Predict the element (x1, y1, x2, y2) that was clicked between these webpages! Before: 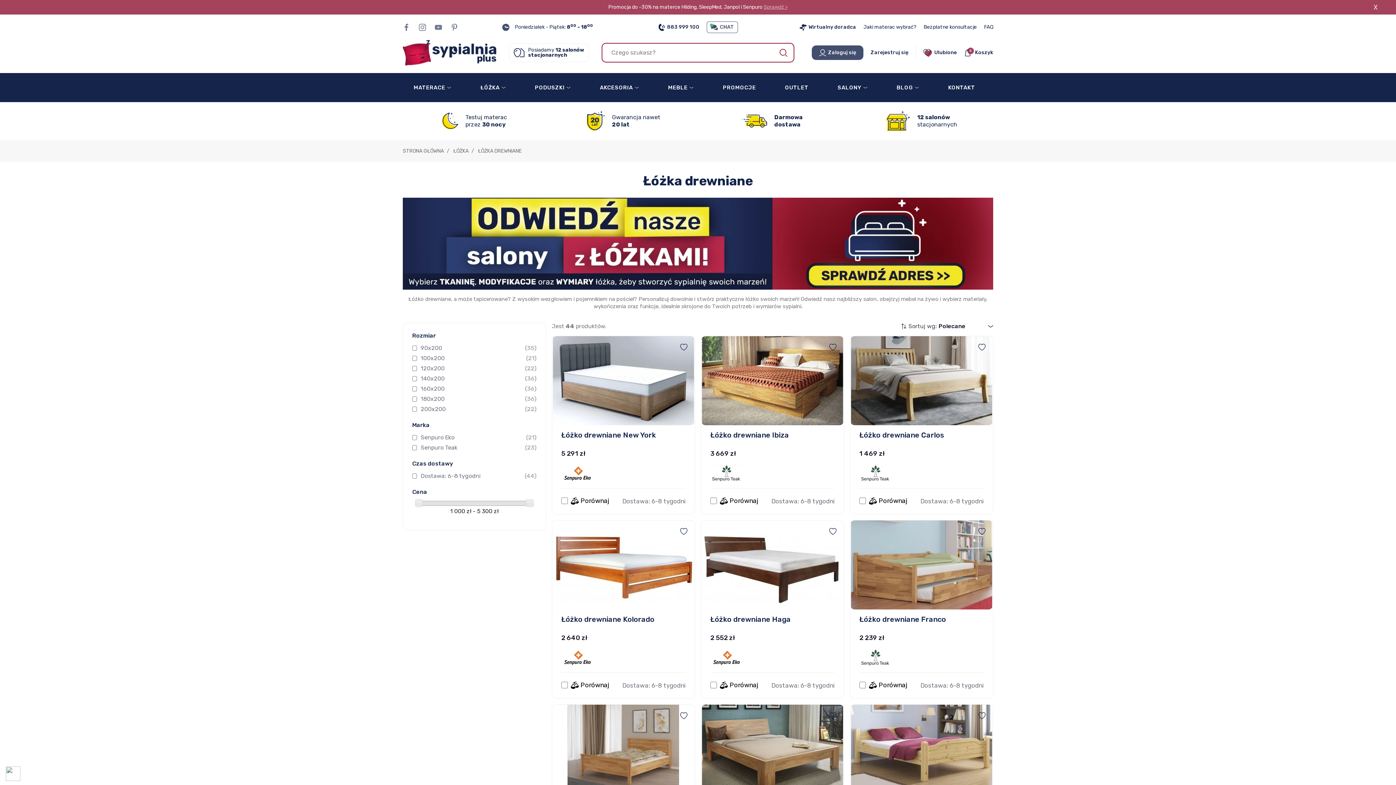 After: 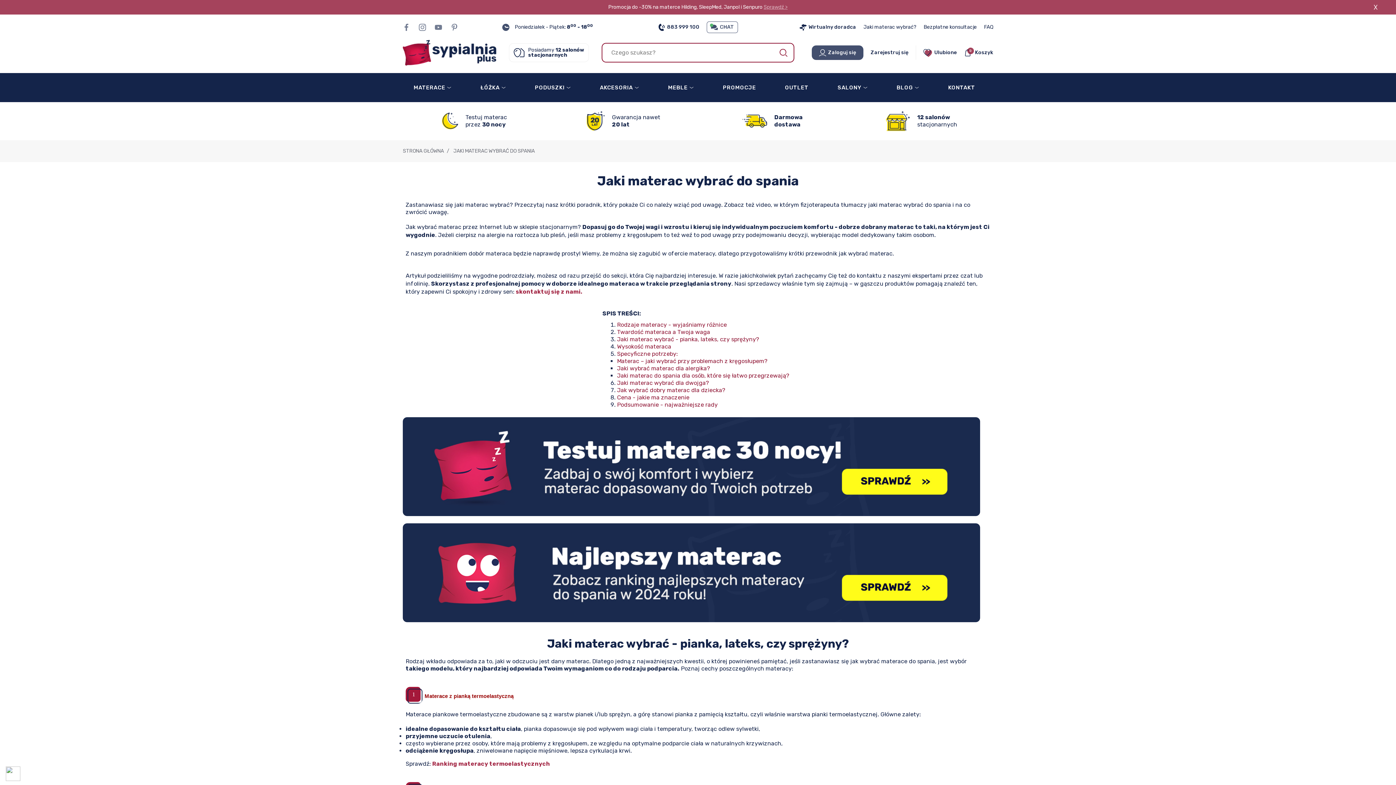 Action: bbox: (863, 23, 916, 30) label: Jaki materac wybrać?